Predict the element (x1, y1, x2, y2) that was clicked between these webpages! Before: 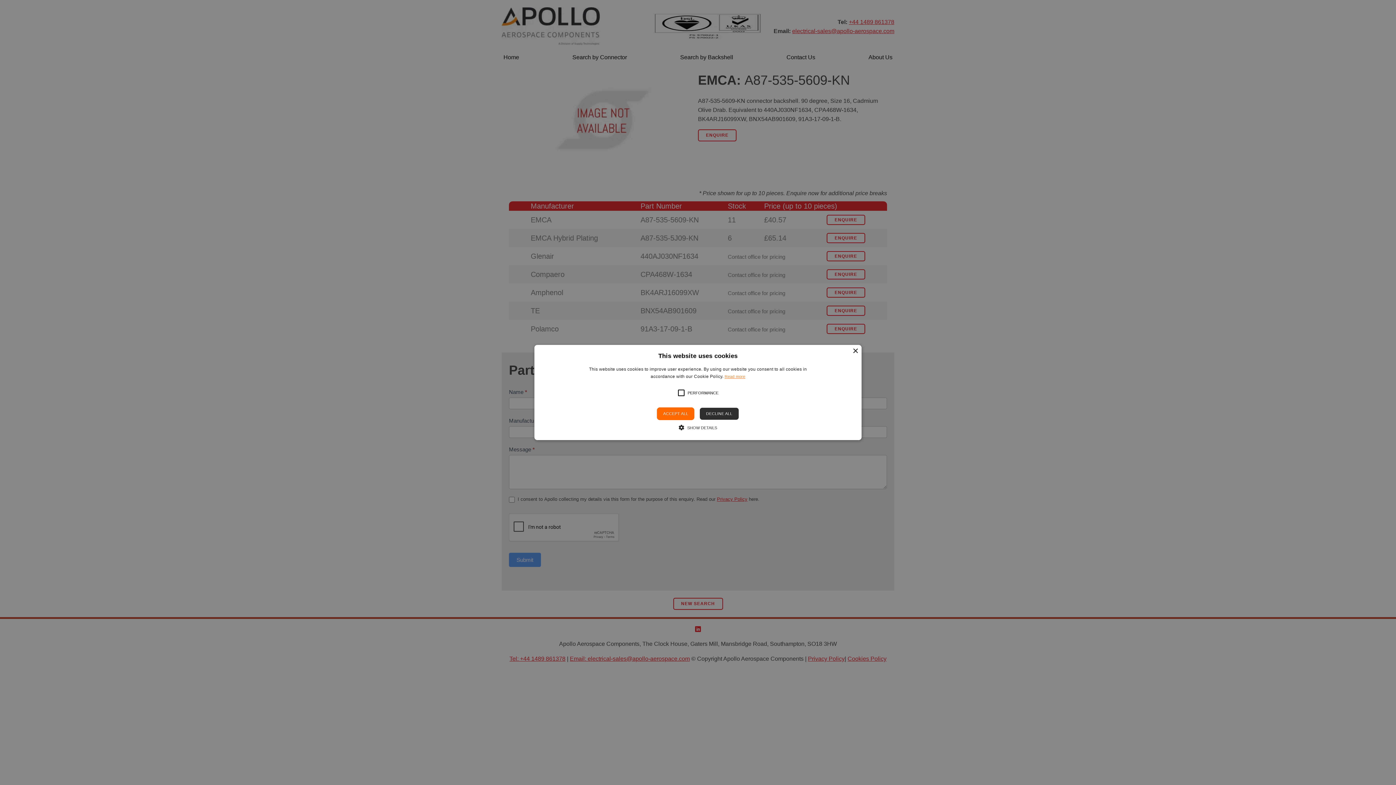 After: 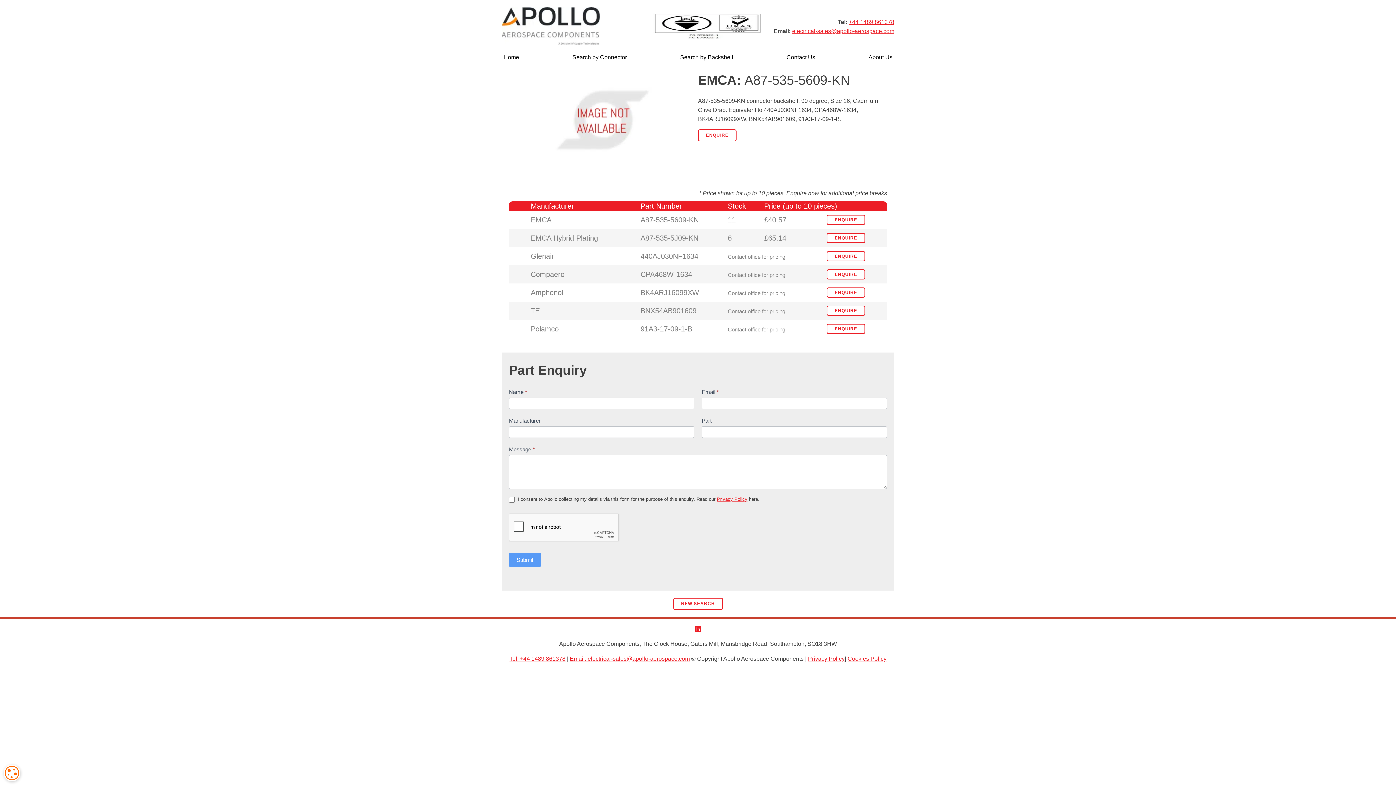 Action: label: DECLINE ALL bbox: (699, 407, 739, 420)